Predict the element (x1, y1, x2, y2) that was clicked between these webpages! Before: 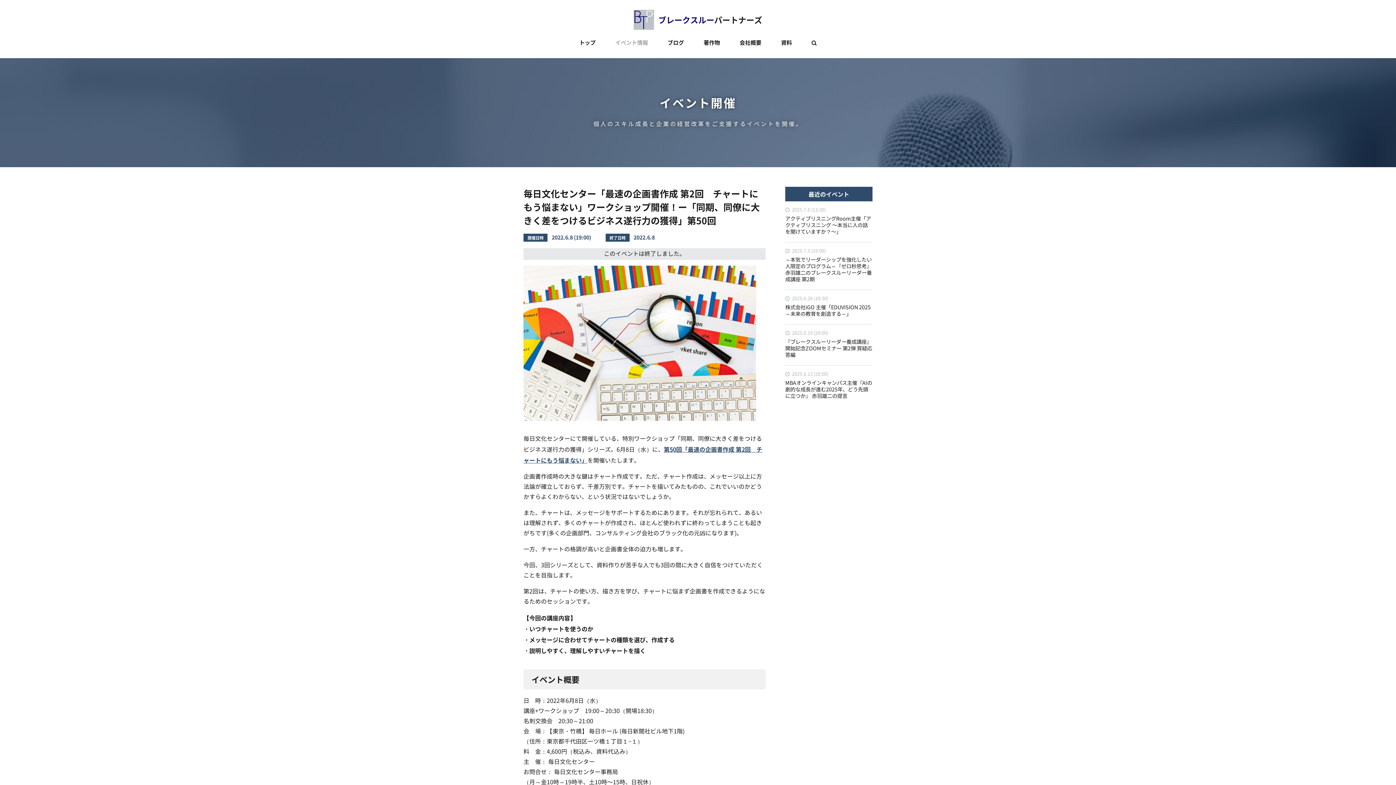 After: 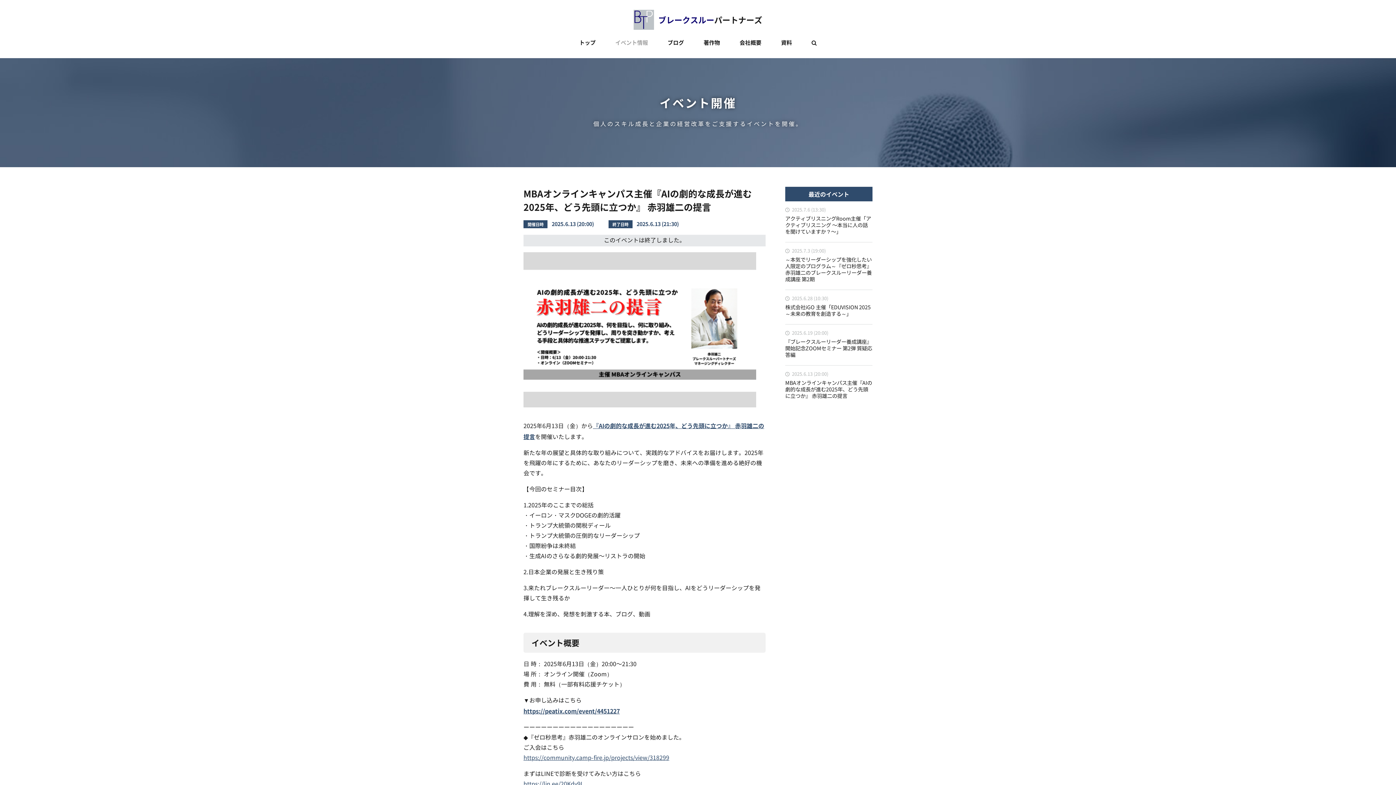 Action: label: MBAオンラインキャンパス主催『AIの劇的な成長が進む2025年、どう先頭に立つか』 赤羽雄二の提言 bbox: (785, 380, 872, 399)